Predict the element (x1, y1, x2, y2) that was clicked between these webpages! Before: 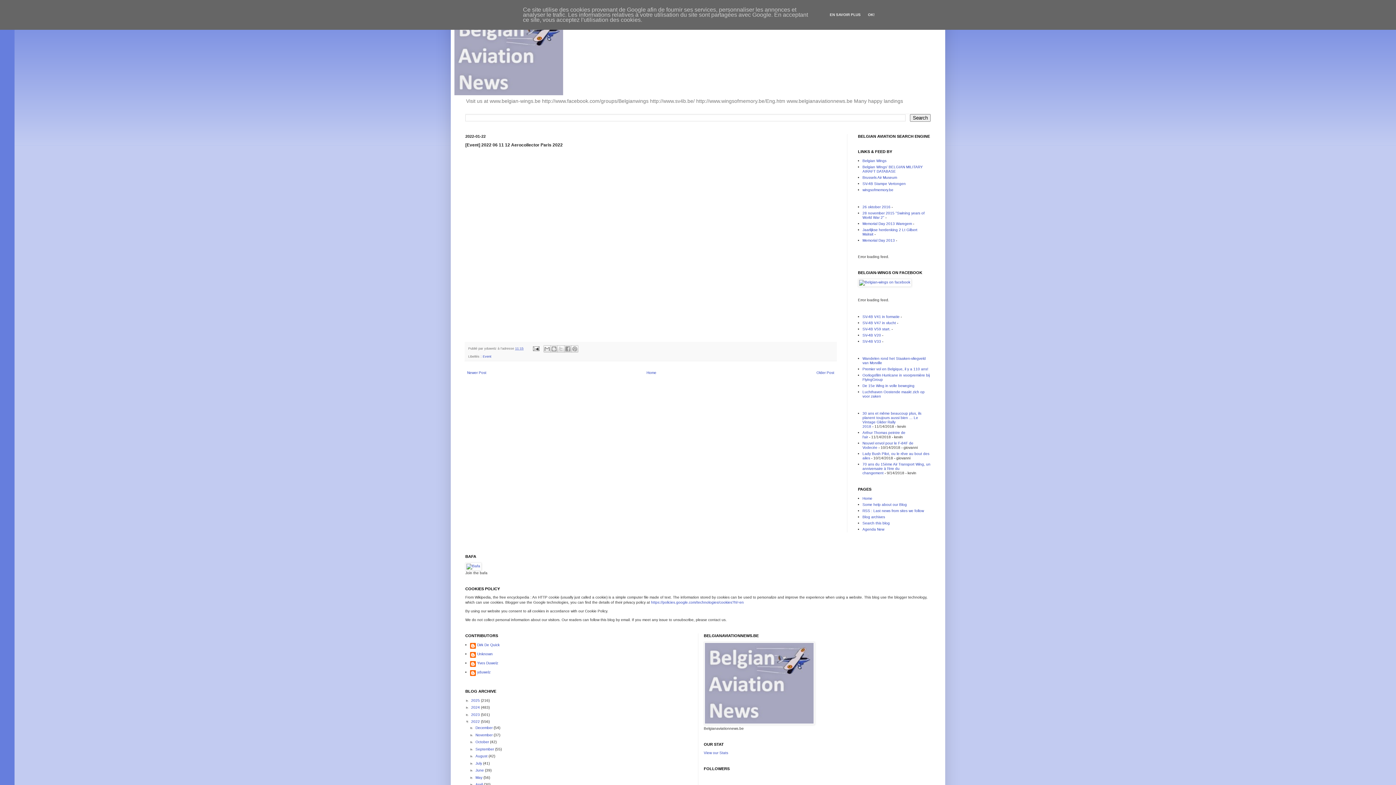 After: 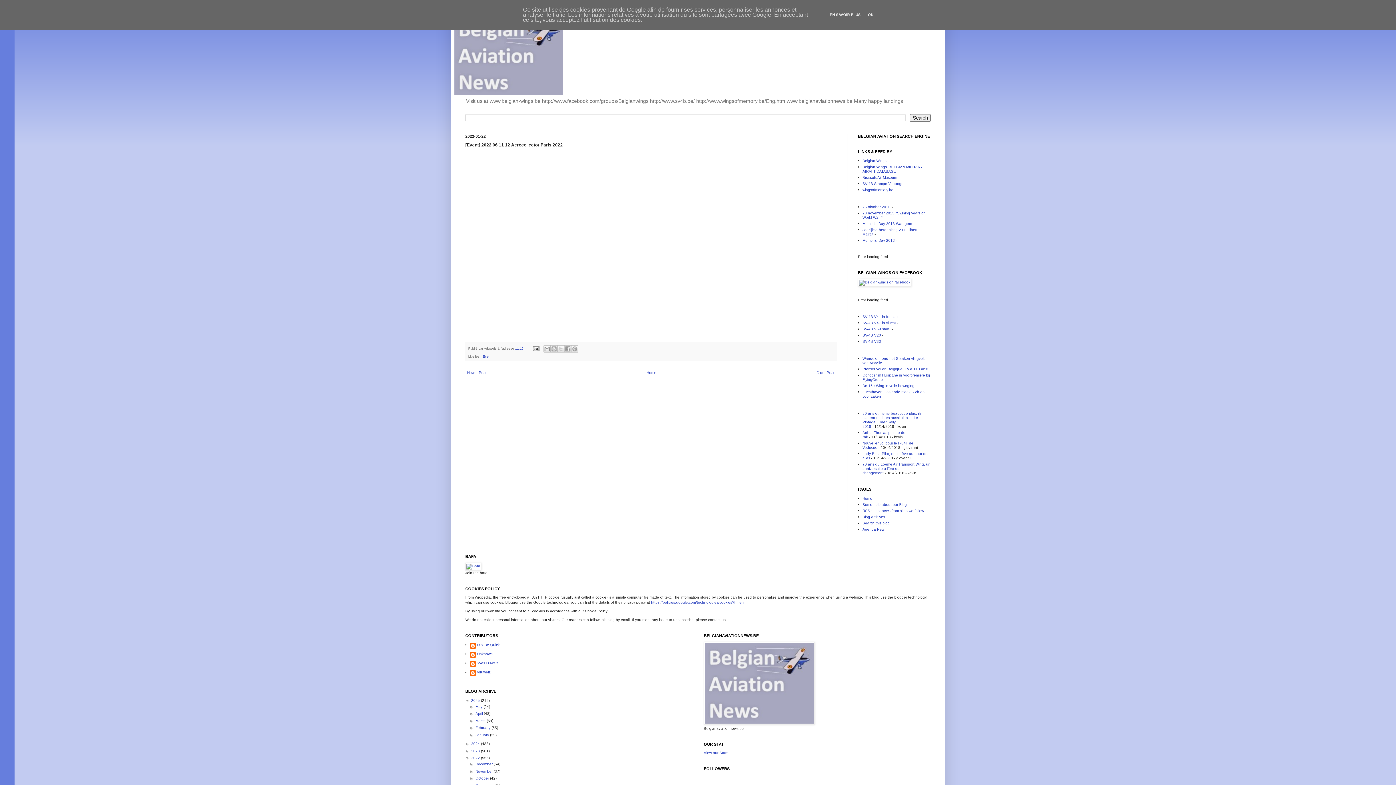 Action: bbox: (465, 698, 471, 702) label: ►  